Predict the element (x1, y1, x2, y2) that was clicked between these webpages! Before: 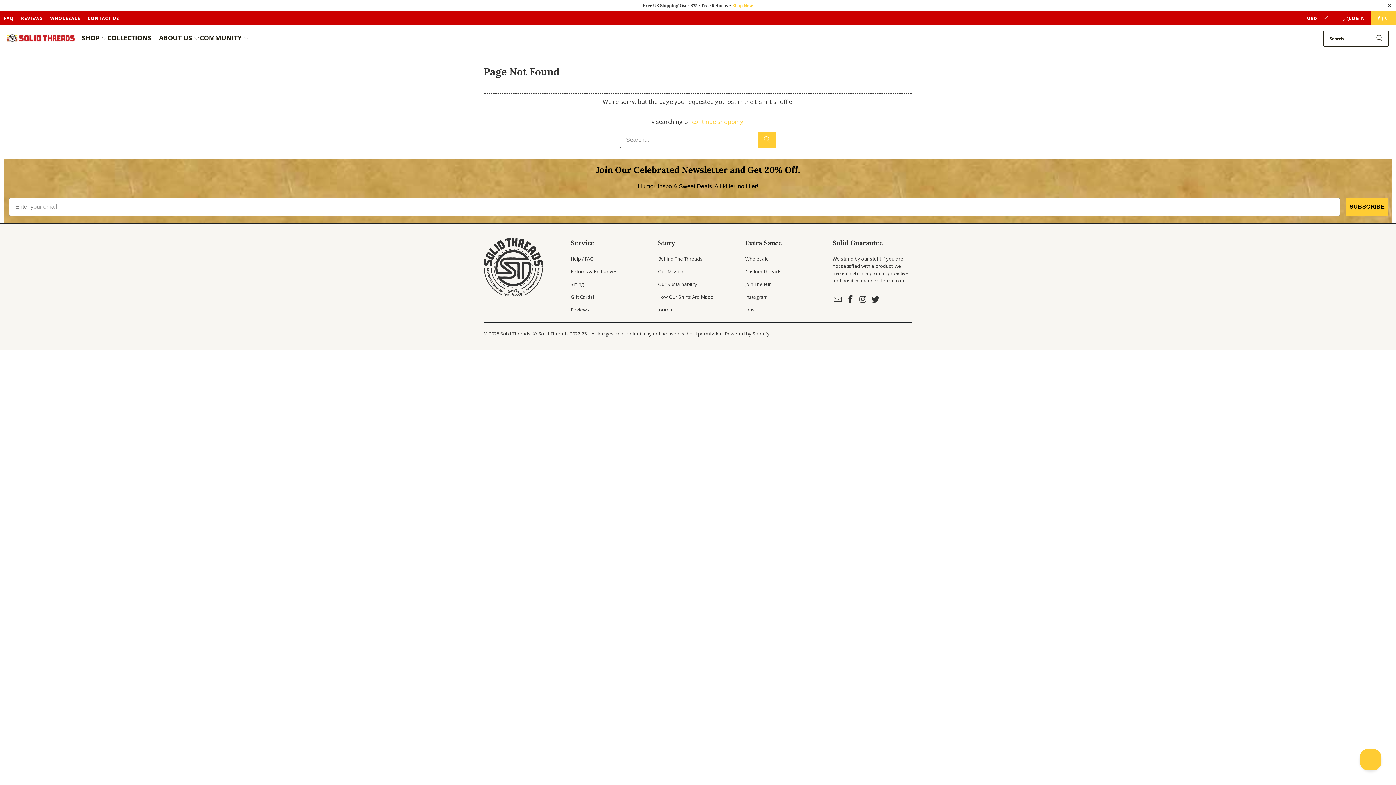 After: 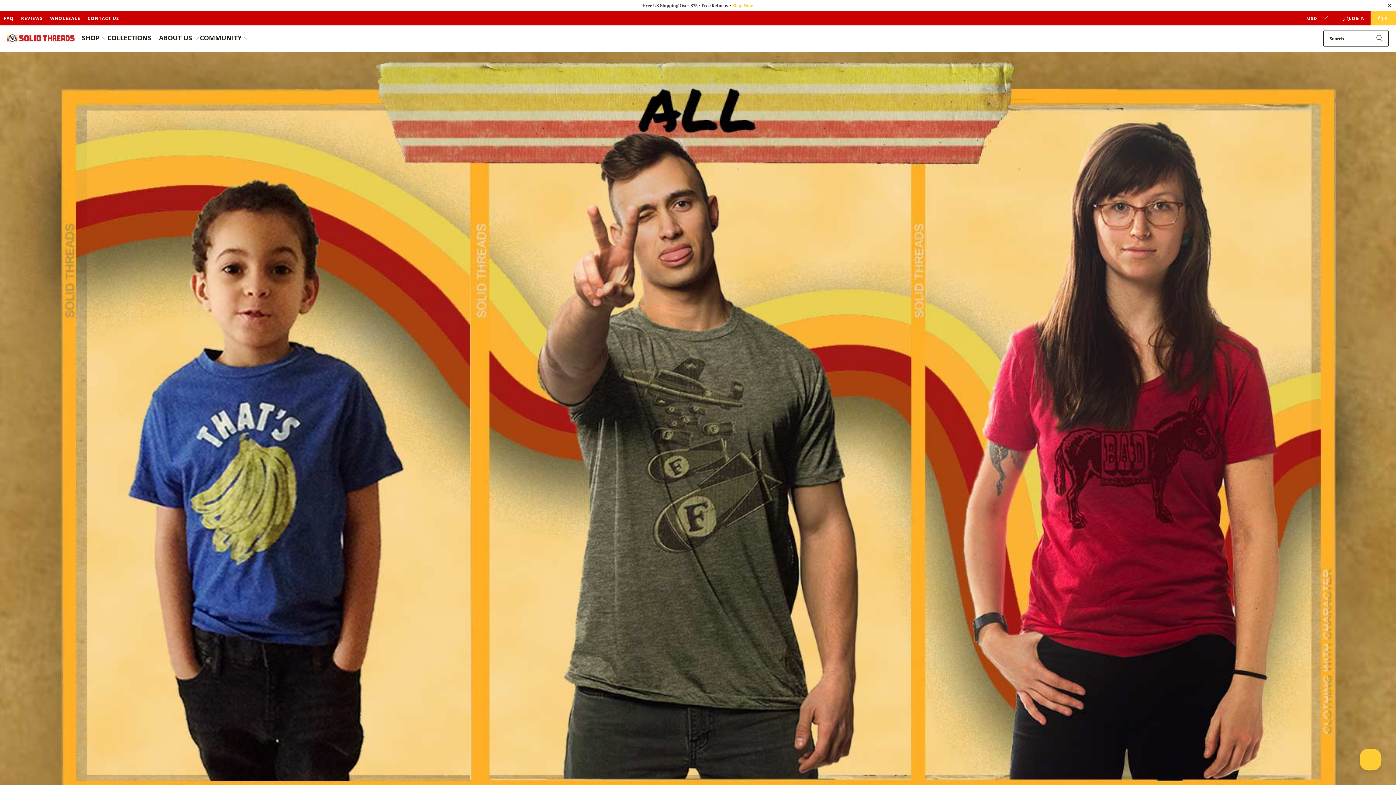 Action: label: continue shopping → bbox: (692, 117, 751, 125)